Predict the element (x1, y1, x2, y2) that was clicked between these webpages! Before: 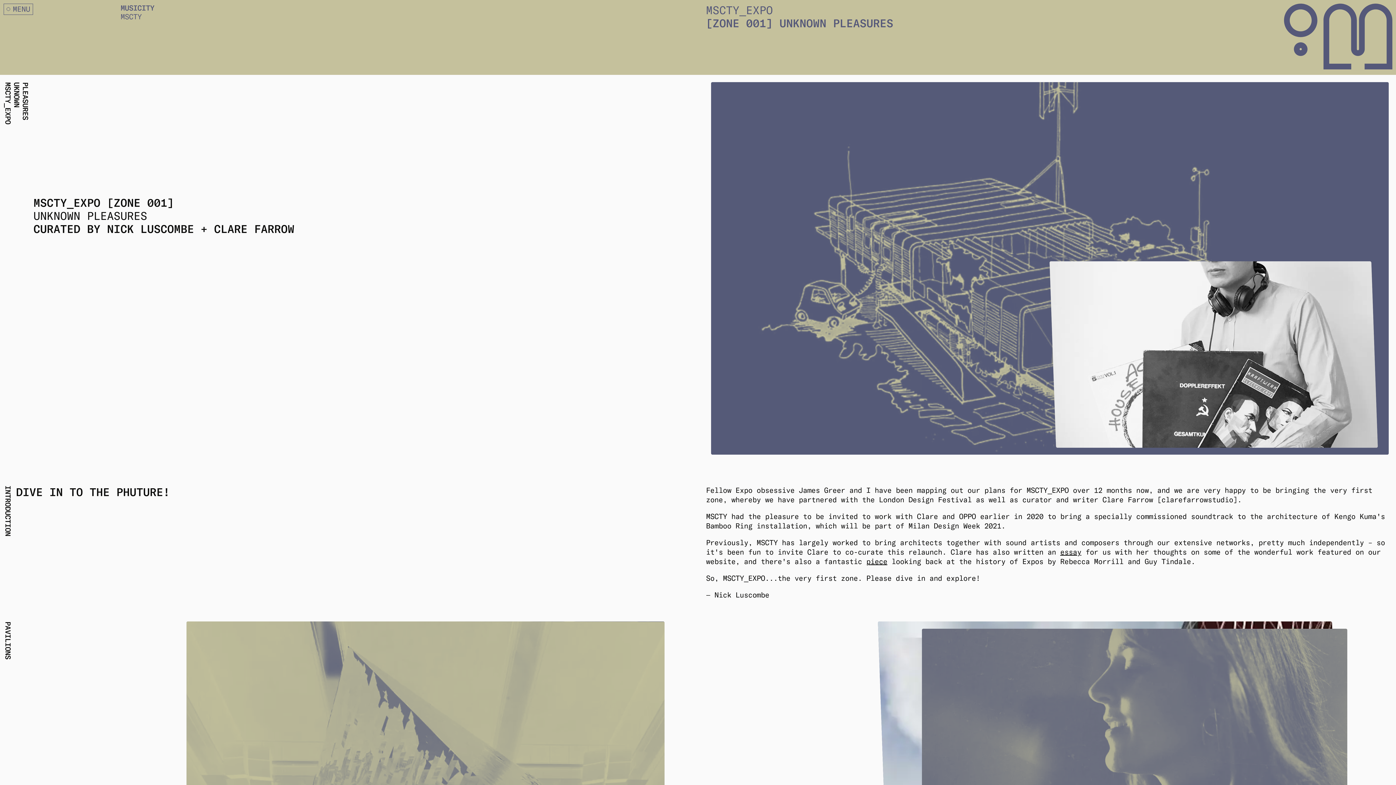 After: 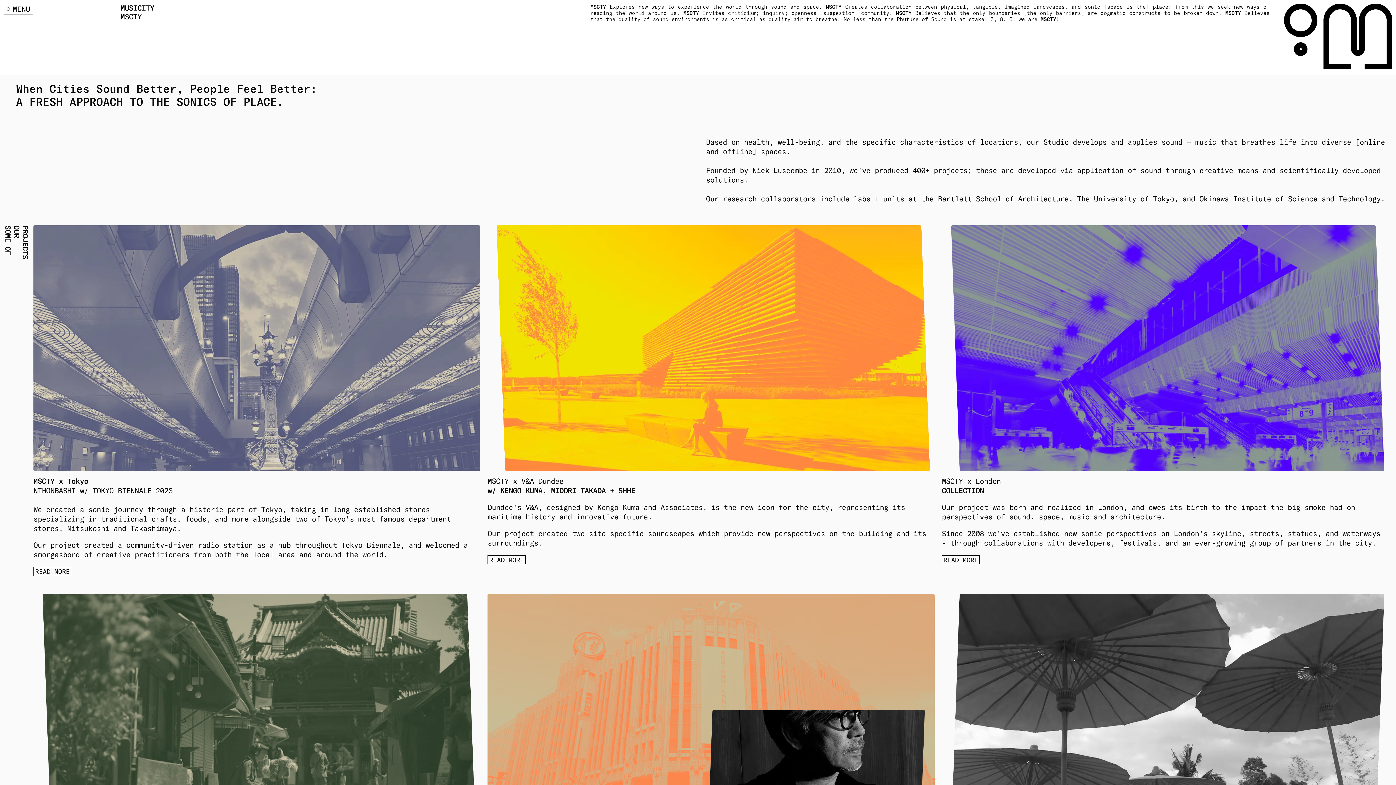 Action: bbox: (1284, 62, 1392, 71)